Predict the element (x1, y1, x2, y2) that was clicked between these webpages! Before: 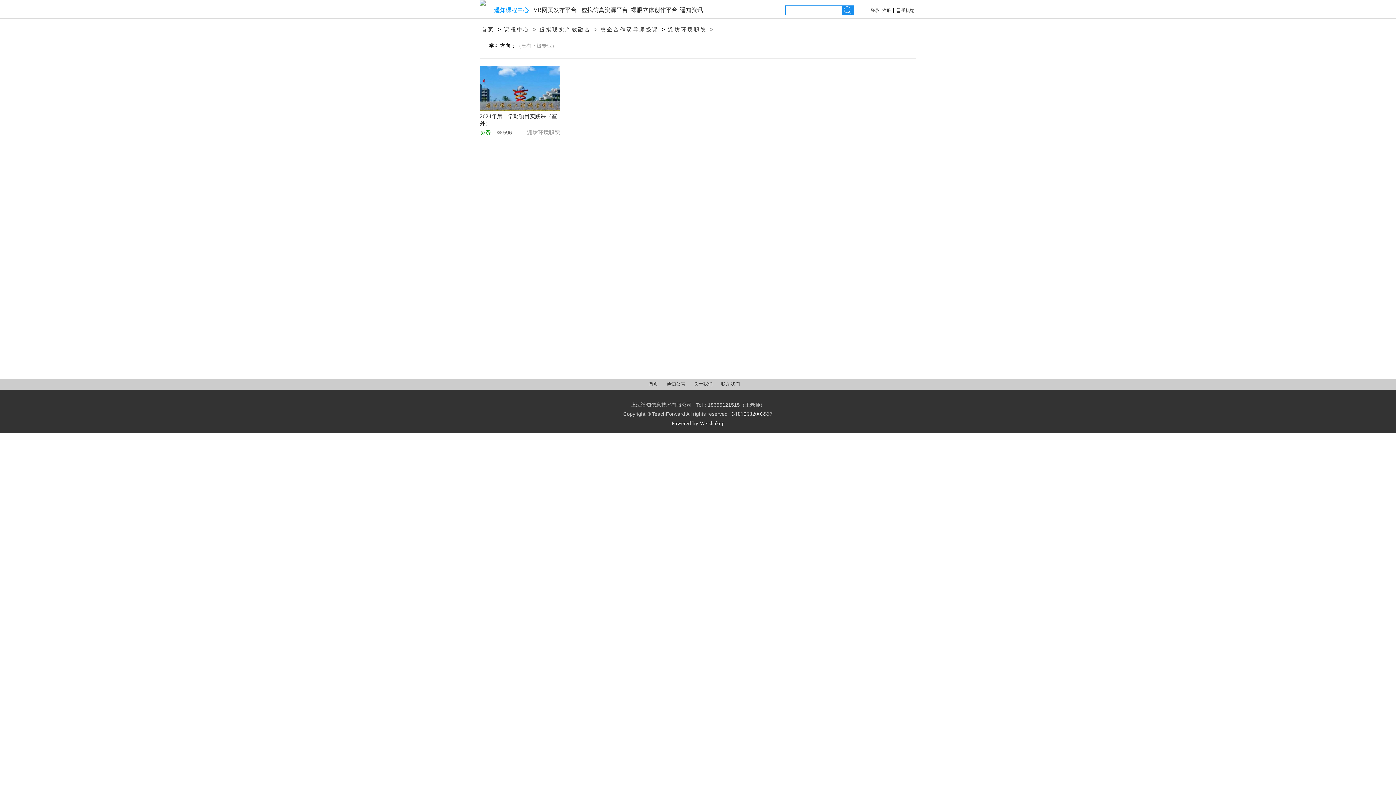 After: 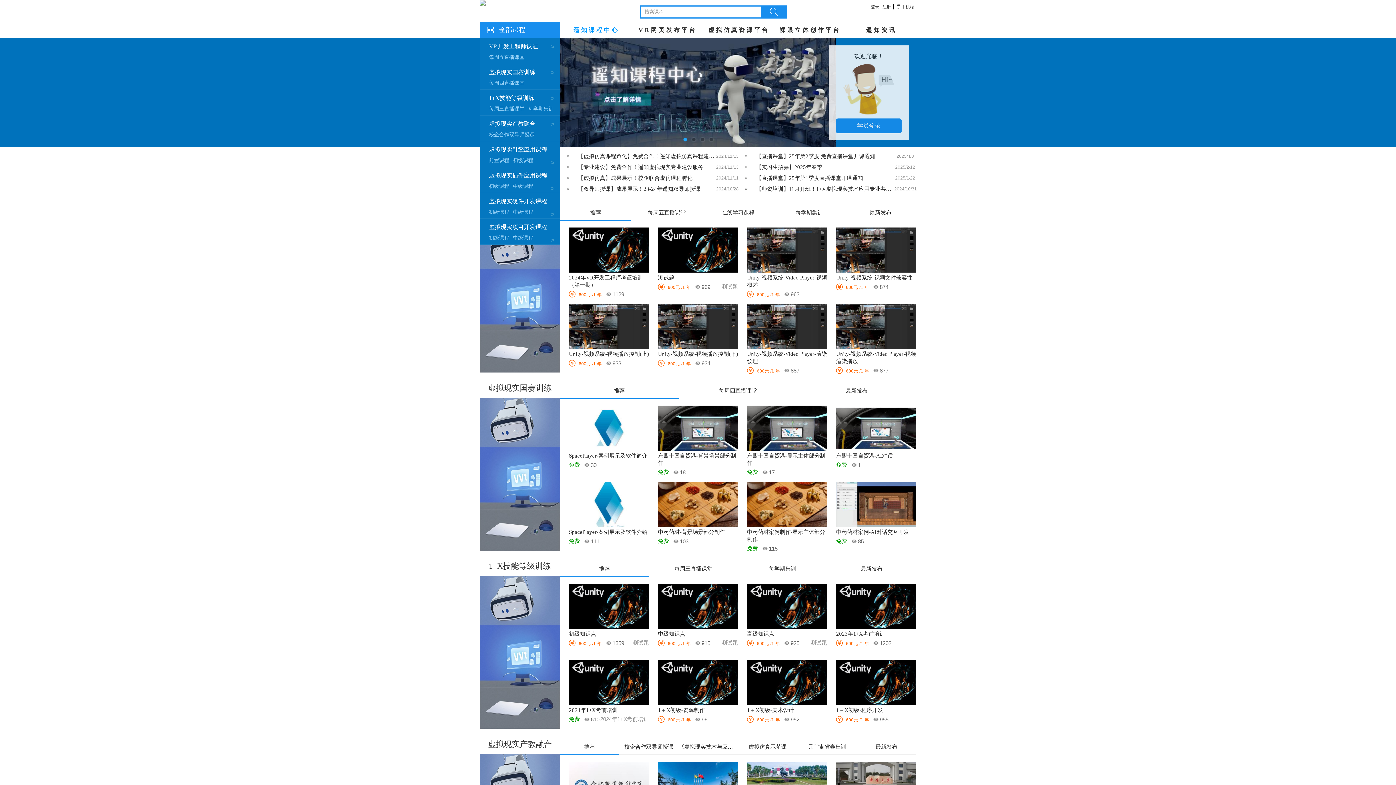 Action: bbox: (493, 1, 530, 18) label: 遥知课程中心